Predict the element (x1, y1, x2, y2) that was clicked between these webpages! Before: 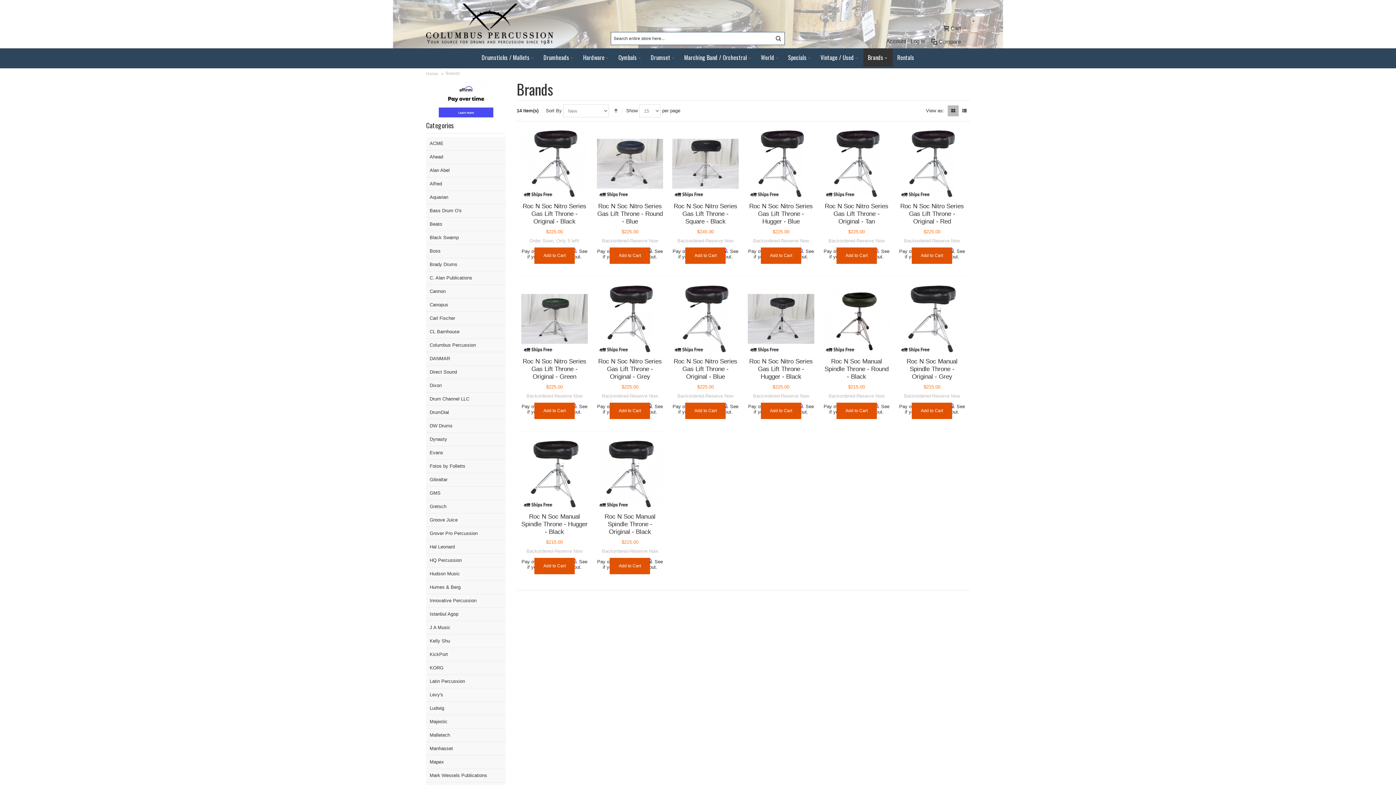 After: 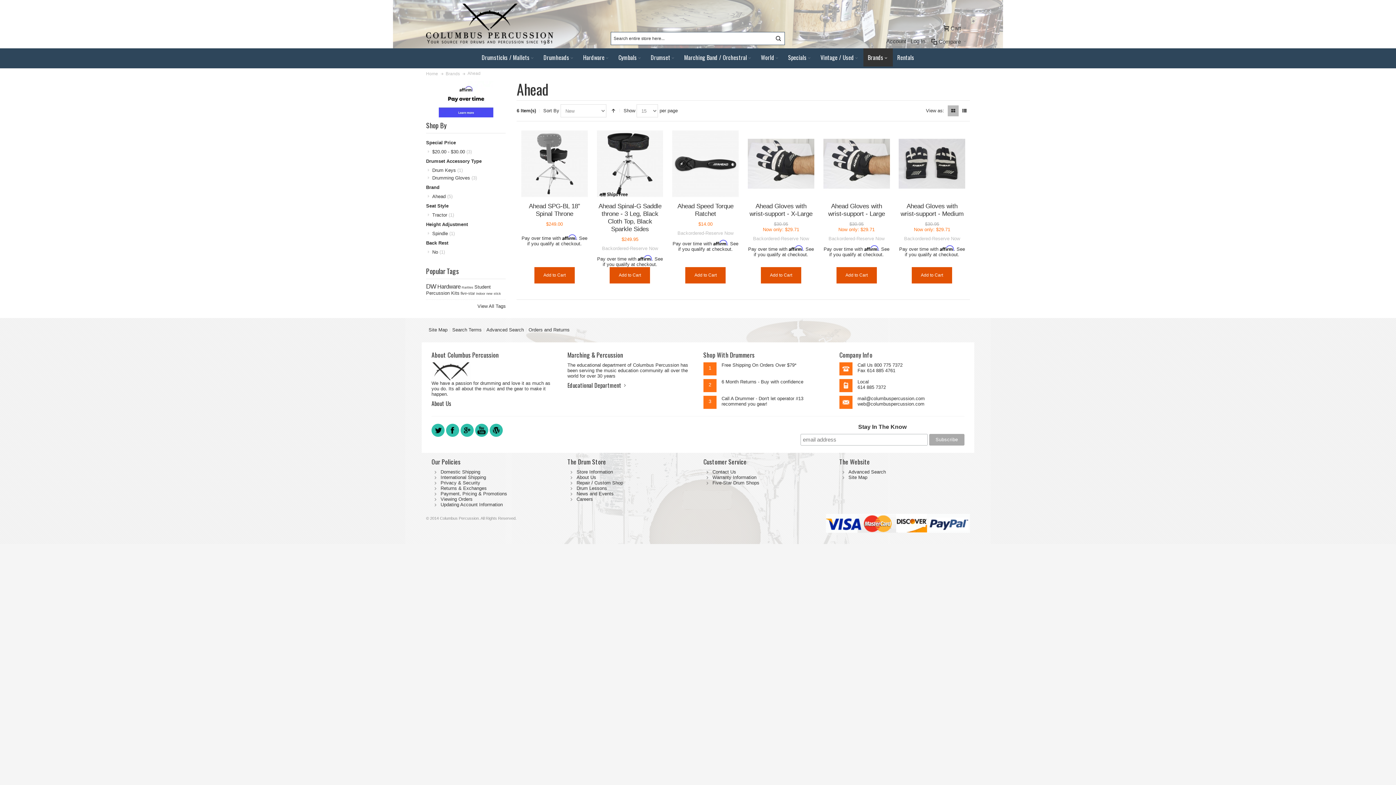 Action: bbox: (426, 150, 505, 164) label: Ahead